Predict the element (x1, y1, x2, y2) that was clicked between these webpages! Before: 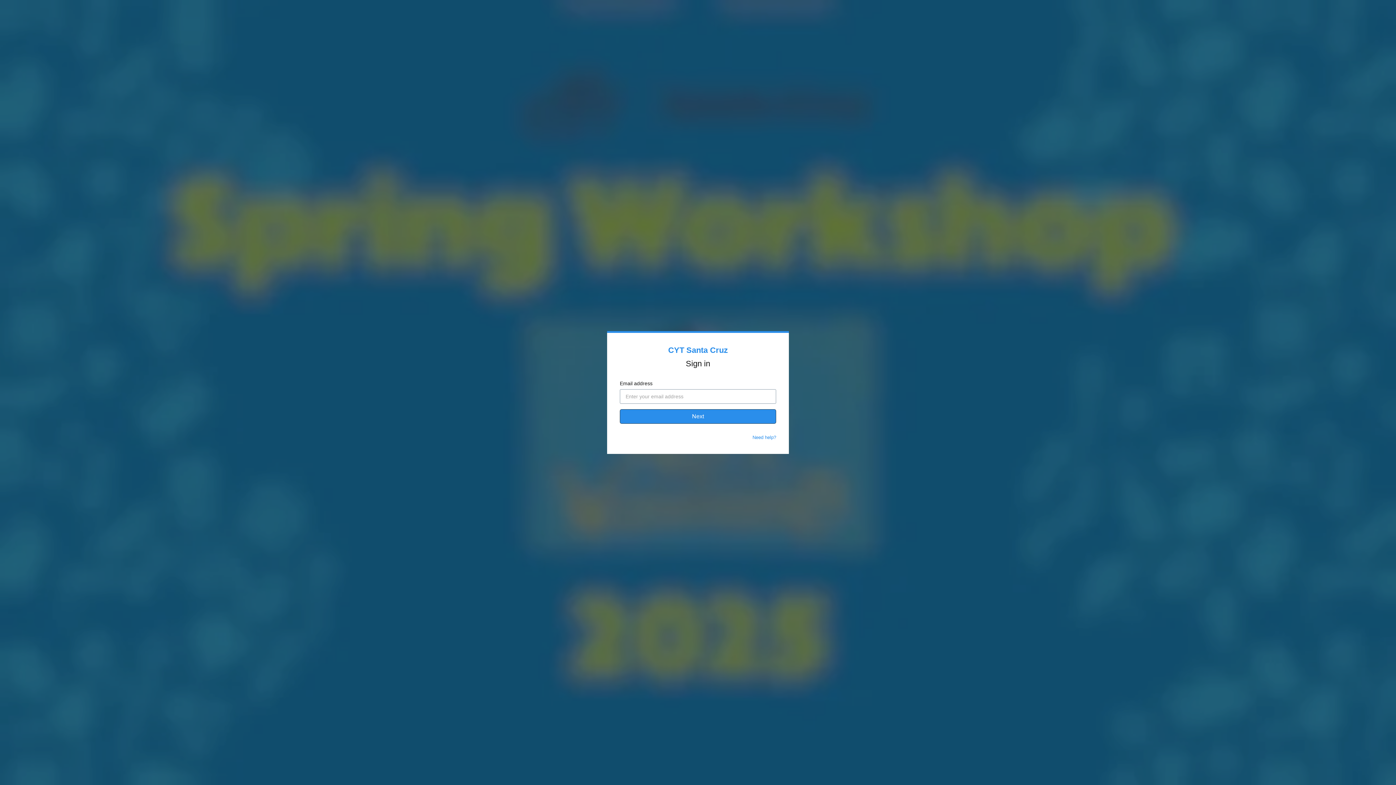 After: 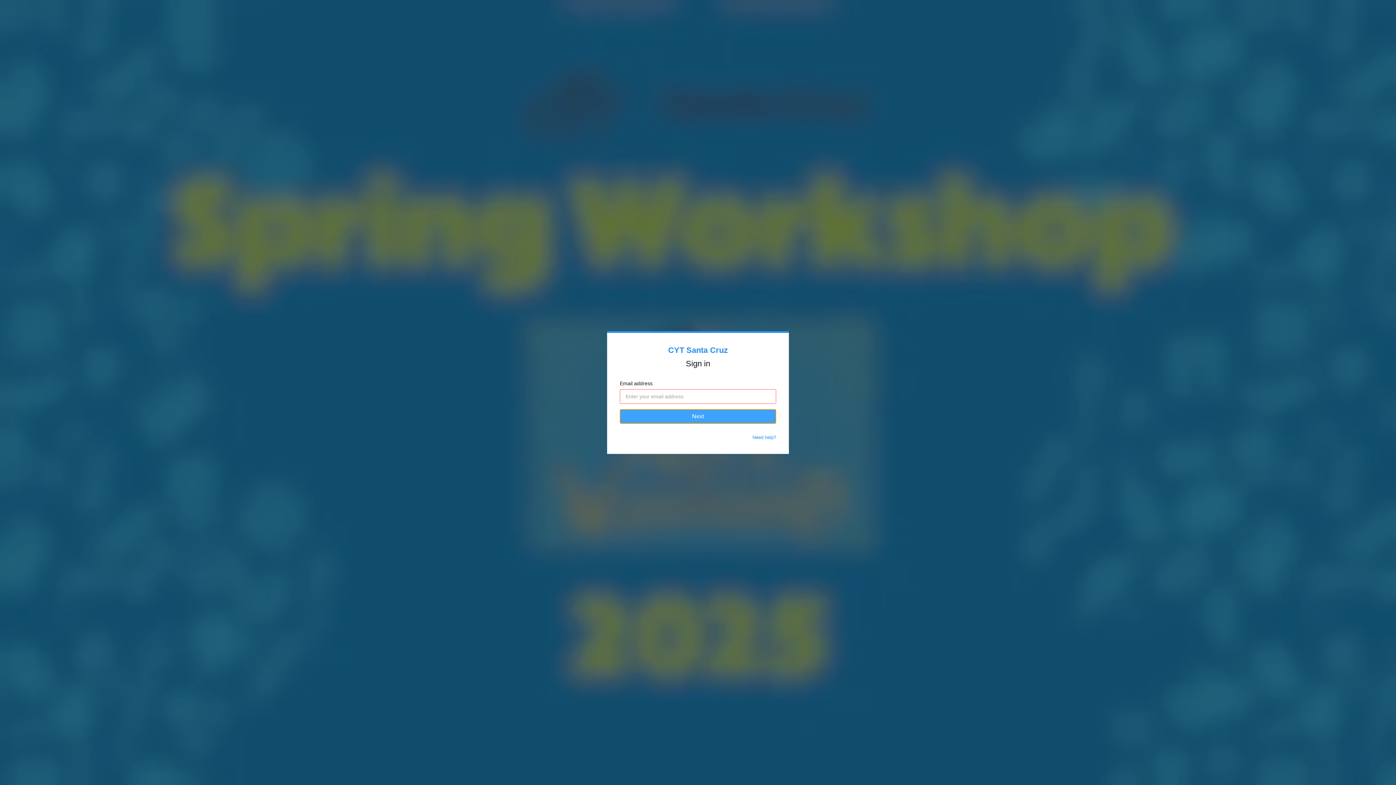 Action: bbox: (620, 409, 776, 424) label: Next